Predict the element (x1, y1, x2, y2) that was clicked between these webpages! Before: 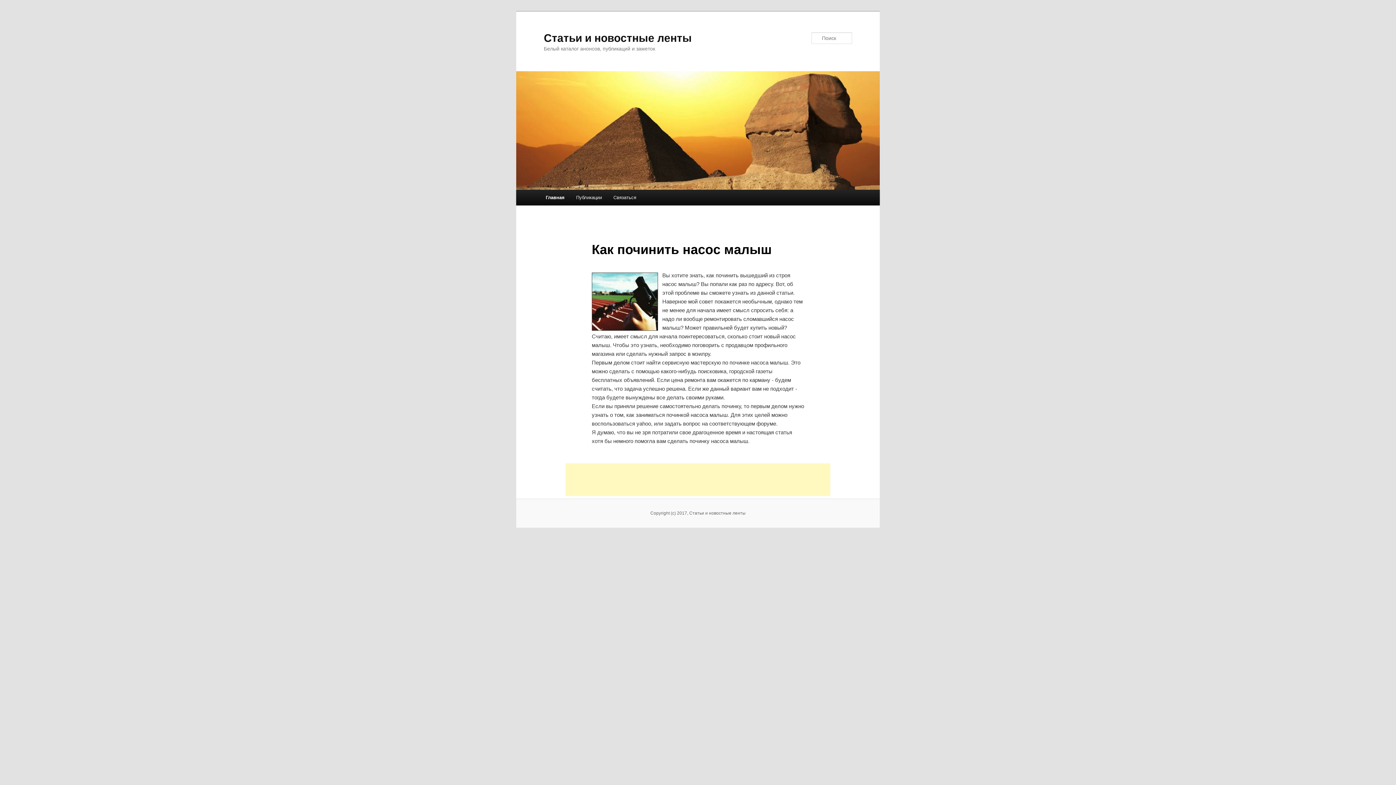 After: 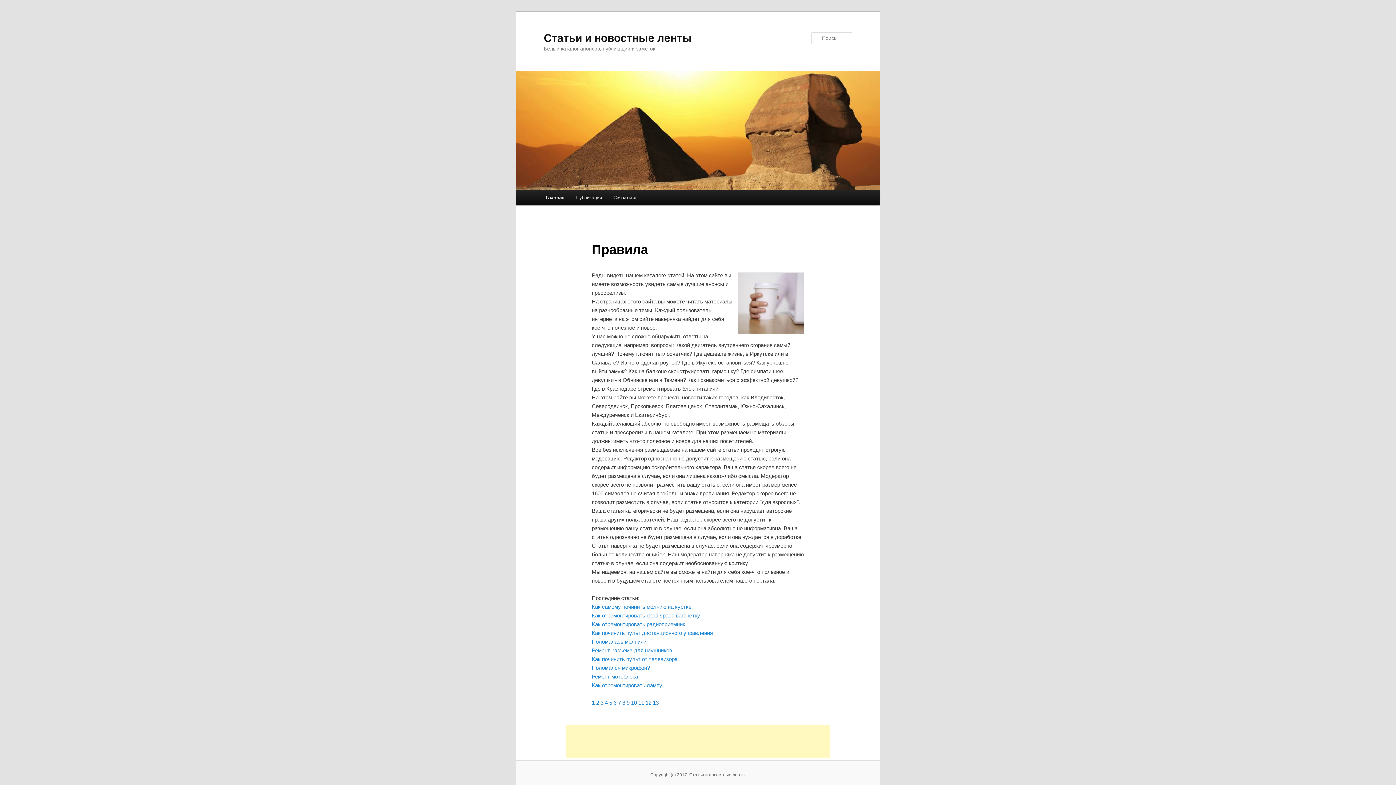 Action: bbox: (516, 182, 880, 188)